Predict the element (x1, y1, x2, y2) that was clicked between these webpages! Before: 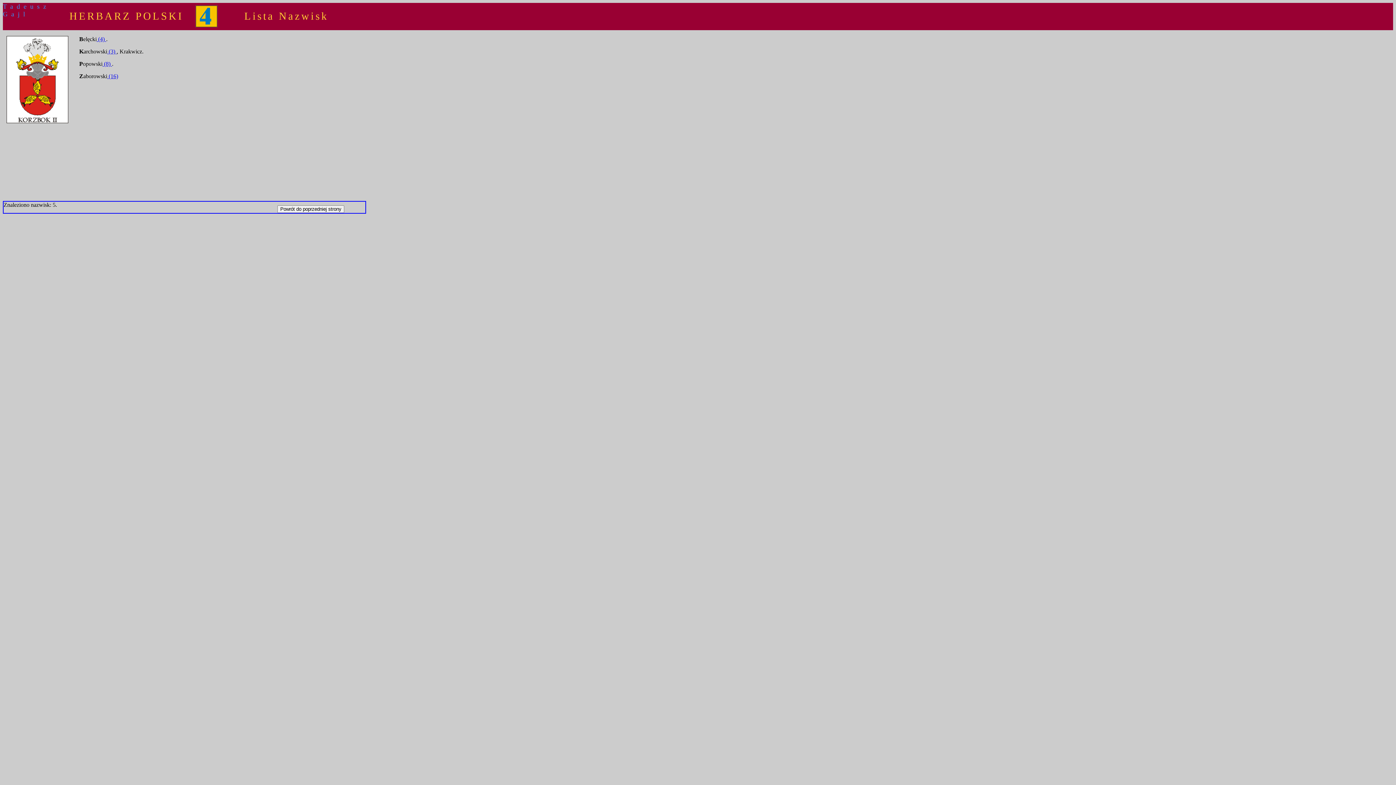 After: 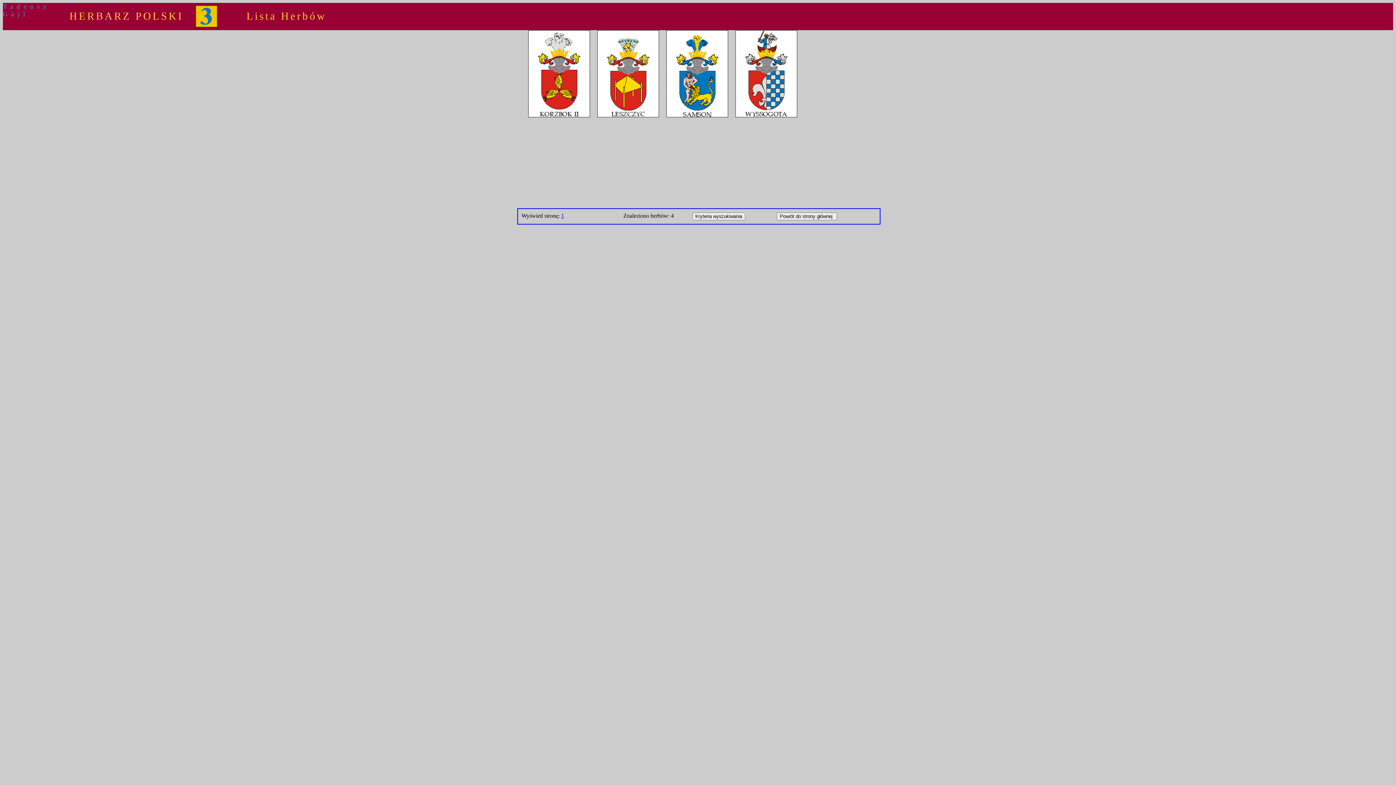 Action: label:  (4)  bbox: (96, 36, 106, 42)